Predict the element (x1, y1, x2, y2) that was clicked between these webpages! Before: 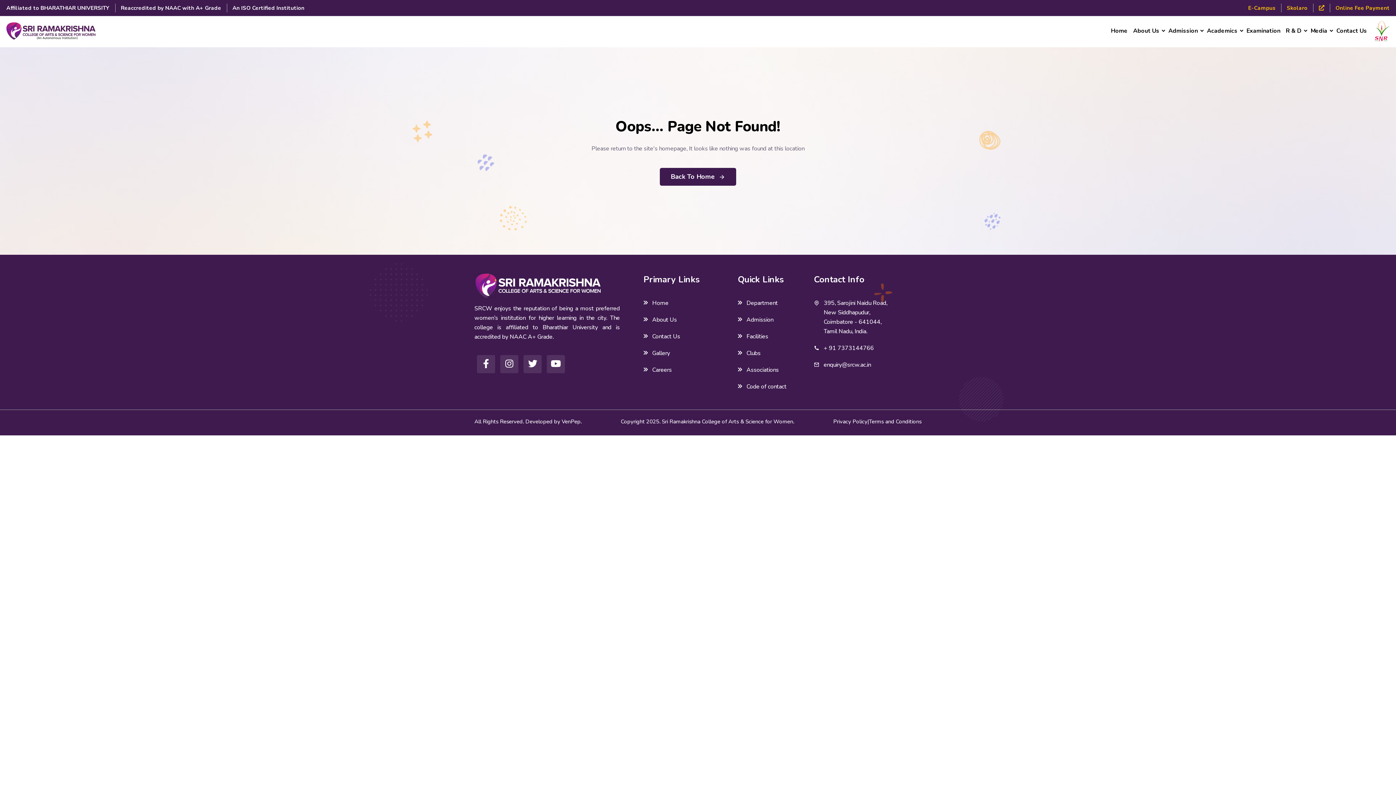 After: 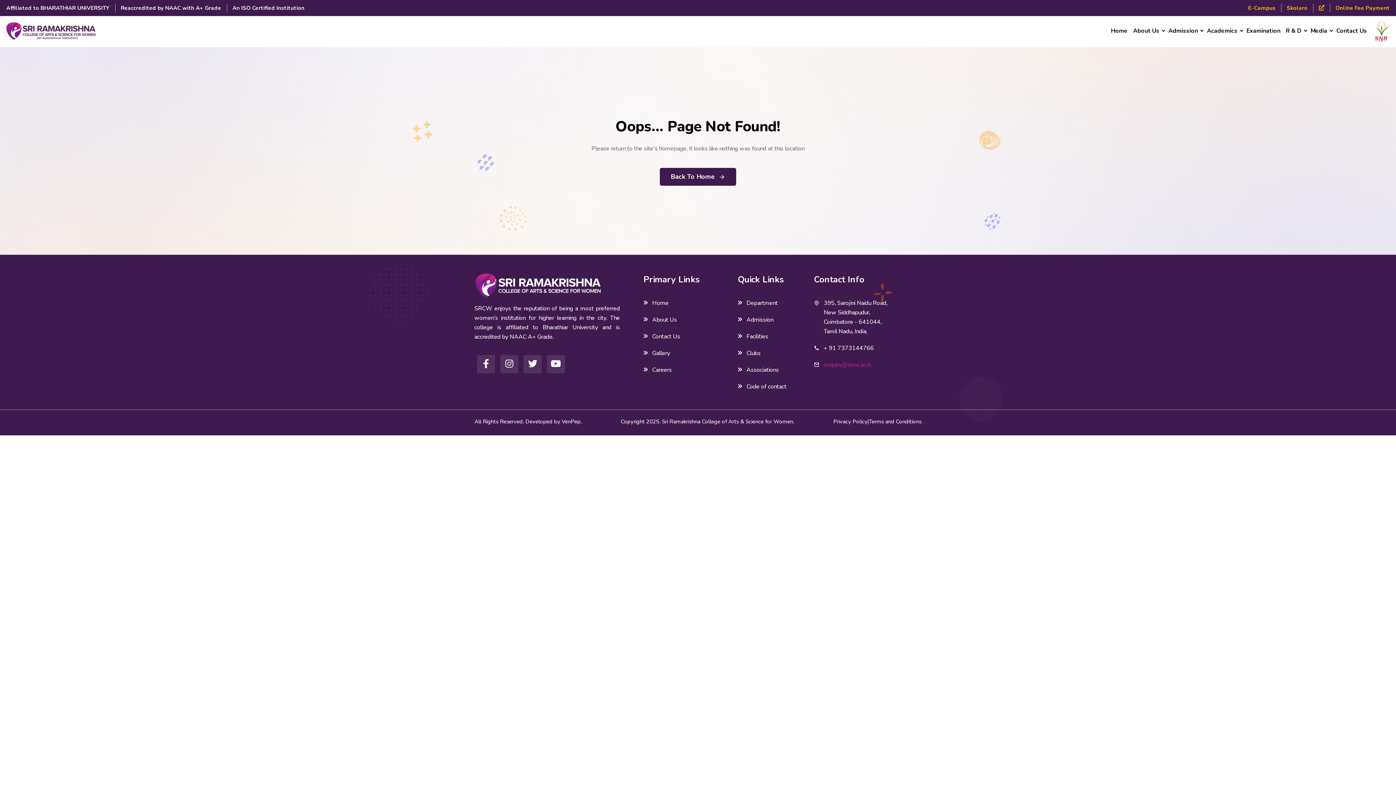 Action: label: enquiry@srcw.ac.in bbox: (823, 360, 871, 369)